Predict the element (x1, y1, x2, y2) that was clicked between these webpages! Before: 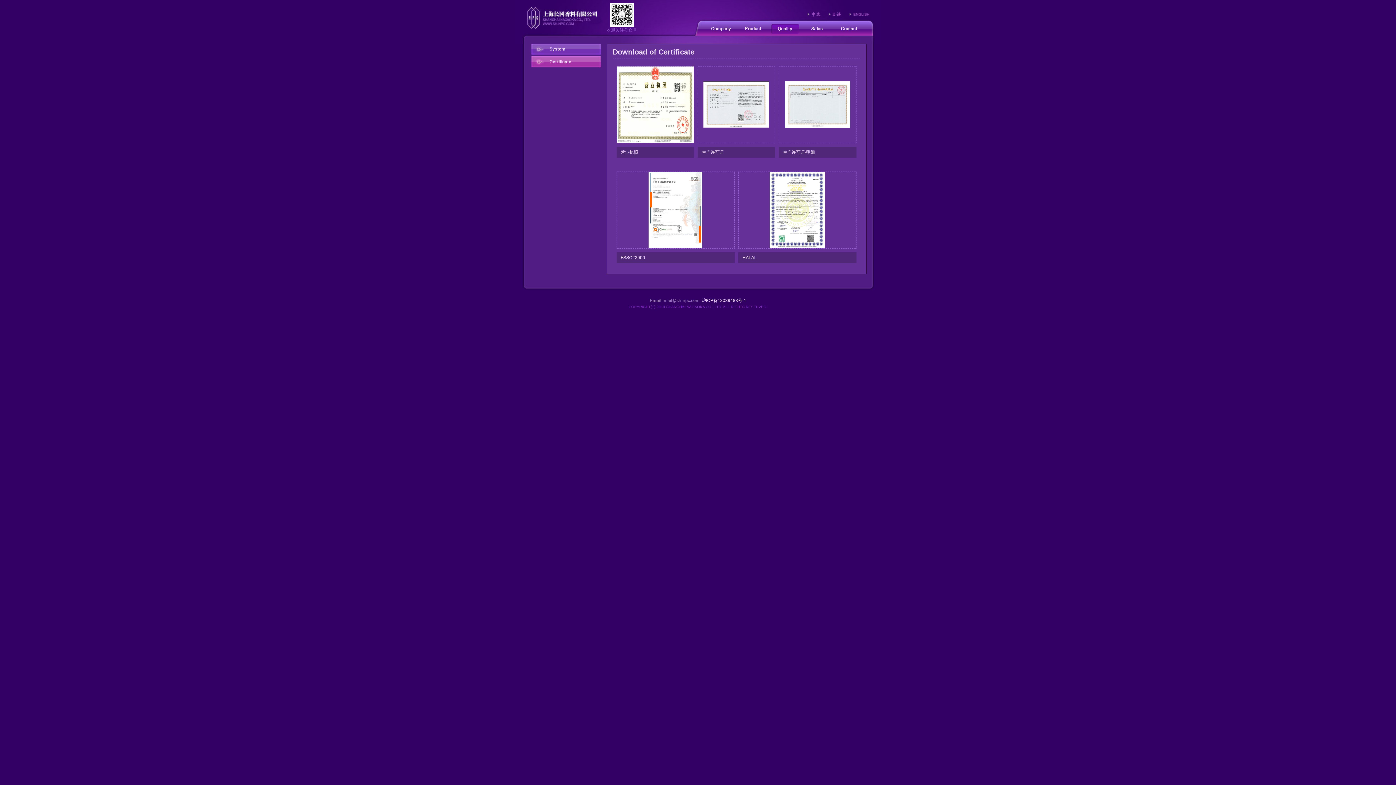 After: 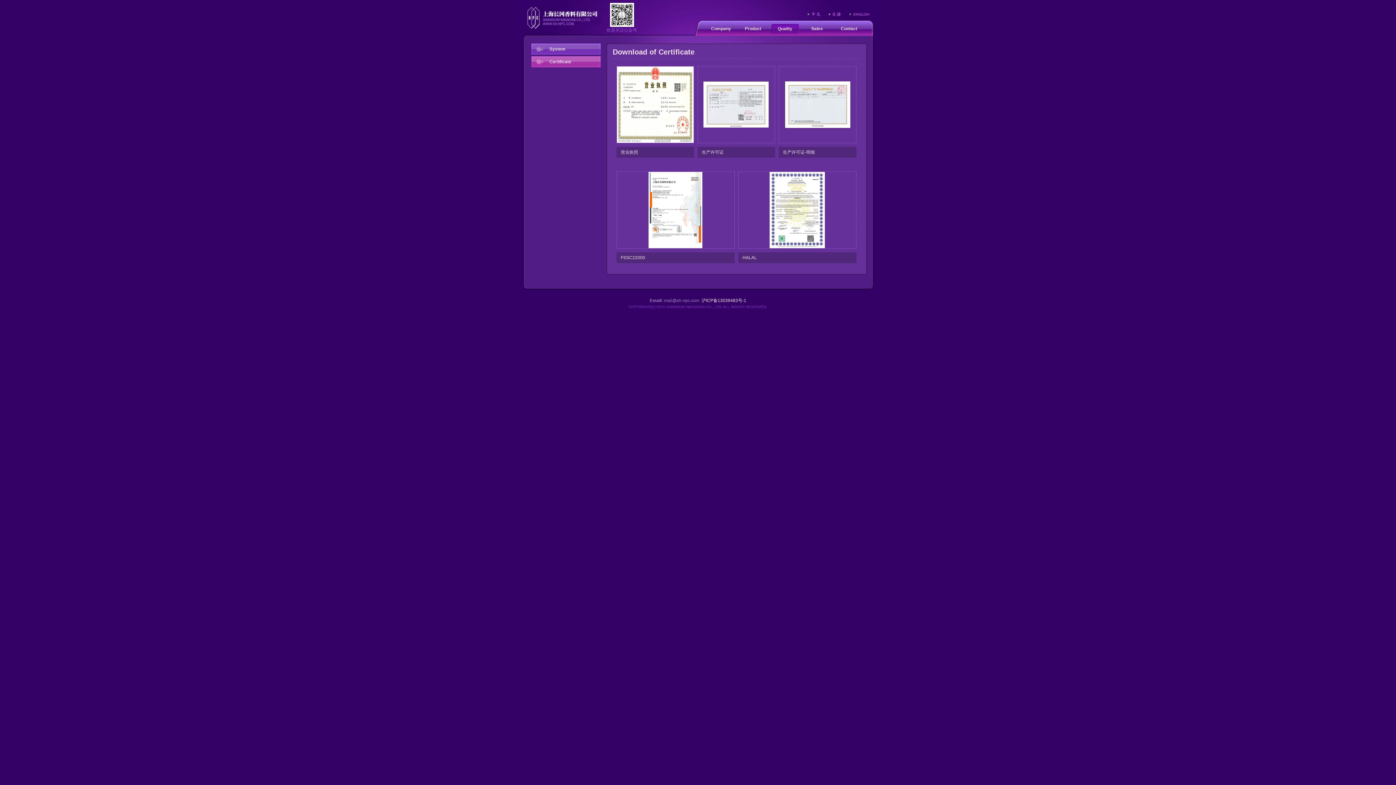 Action: bbox: (769, 244, 825, 249)